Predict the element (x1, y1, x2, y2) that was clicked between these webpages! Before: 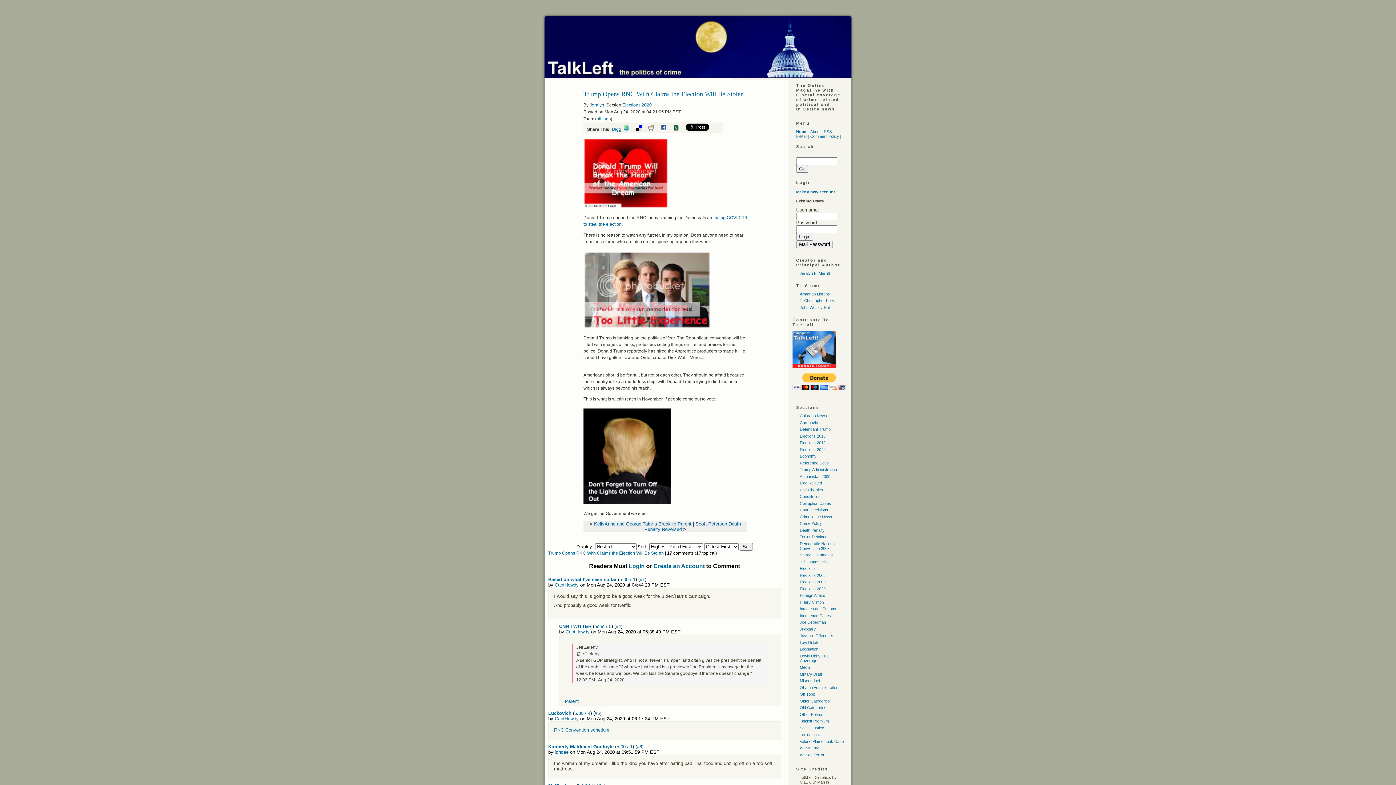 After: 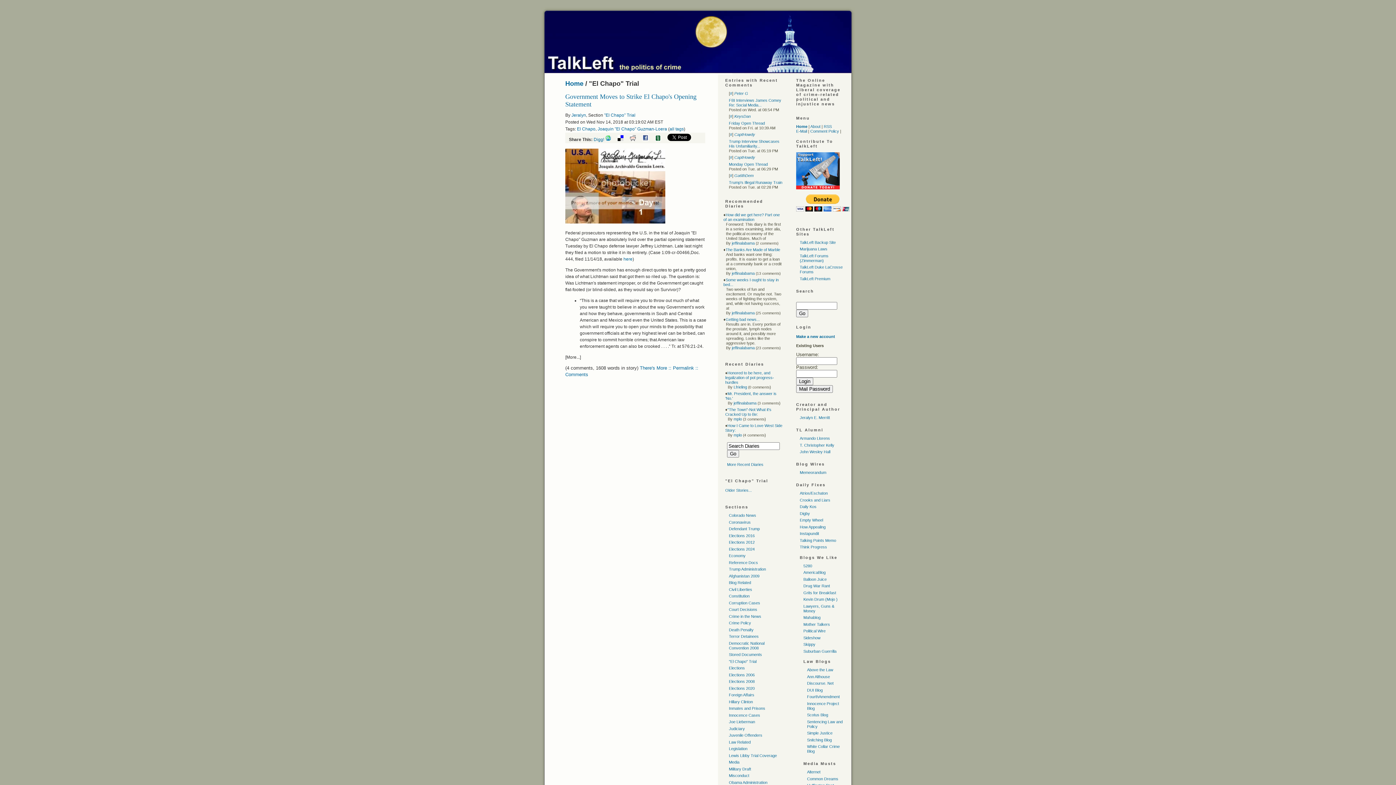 Action: label: "El Chapo" Trial bbox: (800, 559, 827, 564)